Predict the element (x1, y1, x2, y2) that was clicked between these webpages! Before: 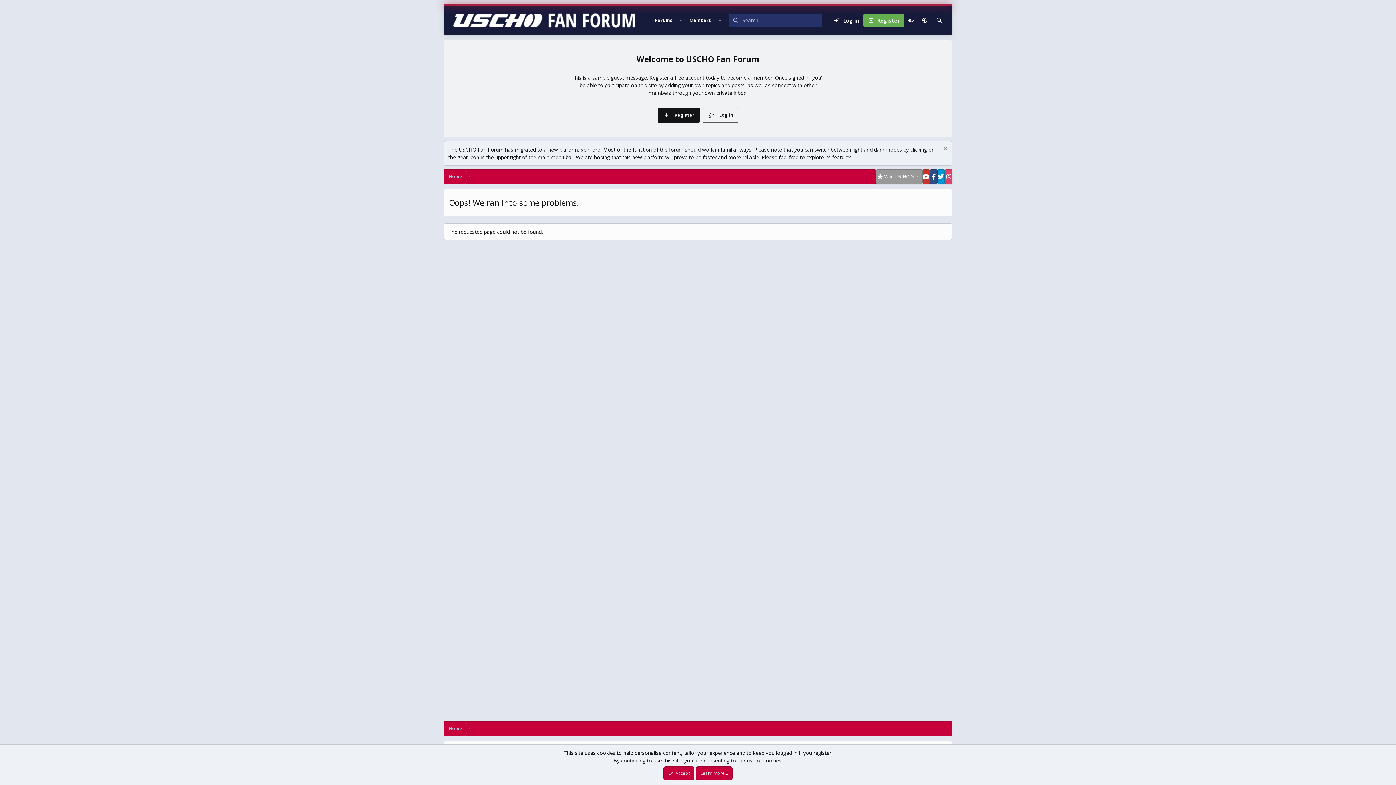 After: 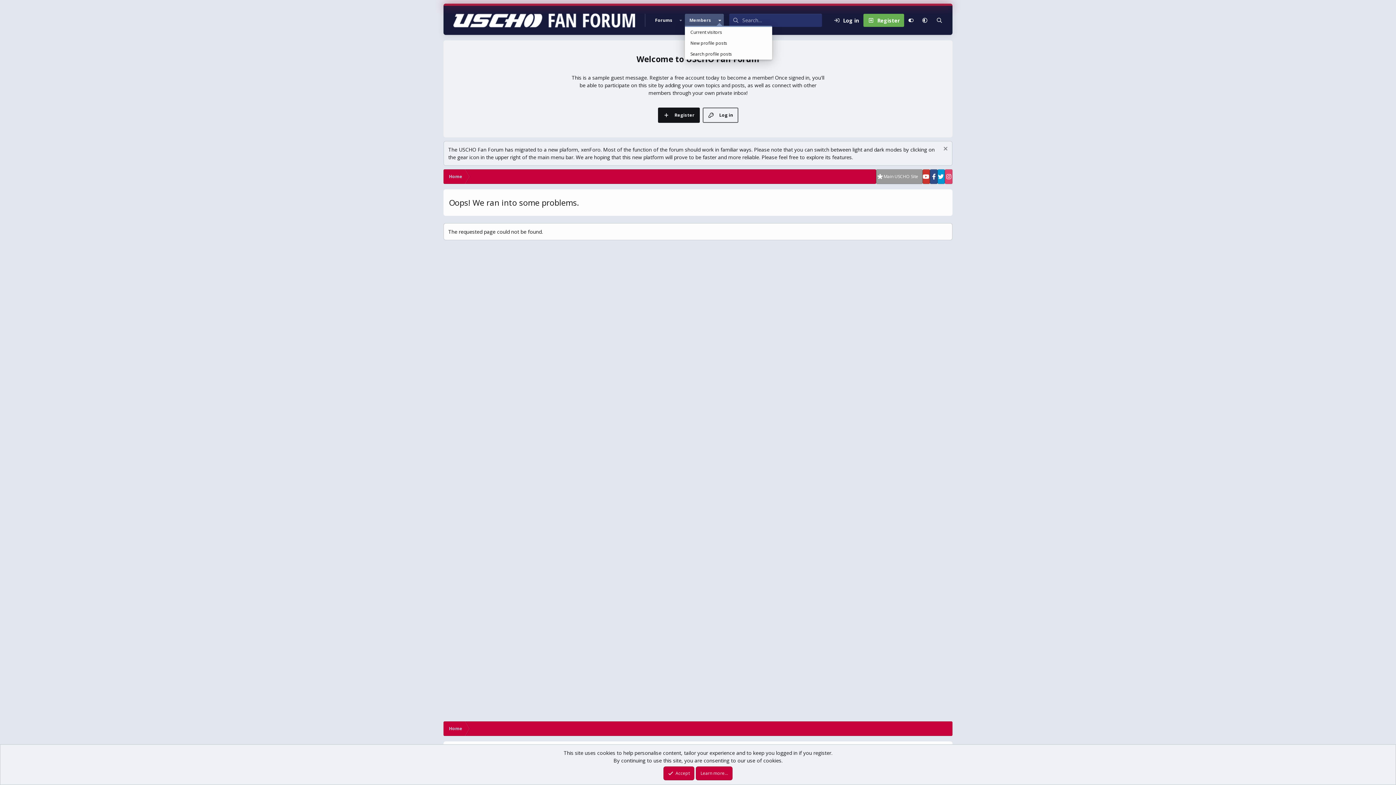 Action: bbox: (715, 13, 723, 26) label: Toggle expanded